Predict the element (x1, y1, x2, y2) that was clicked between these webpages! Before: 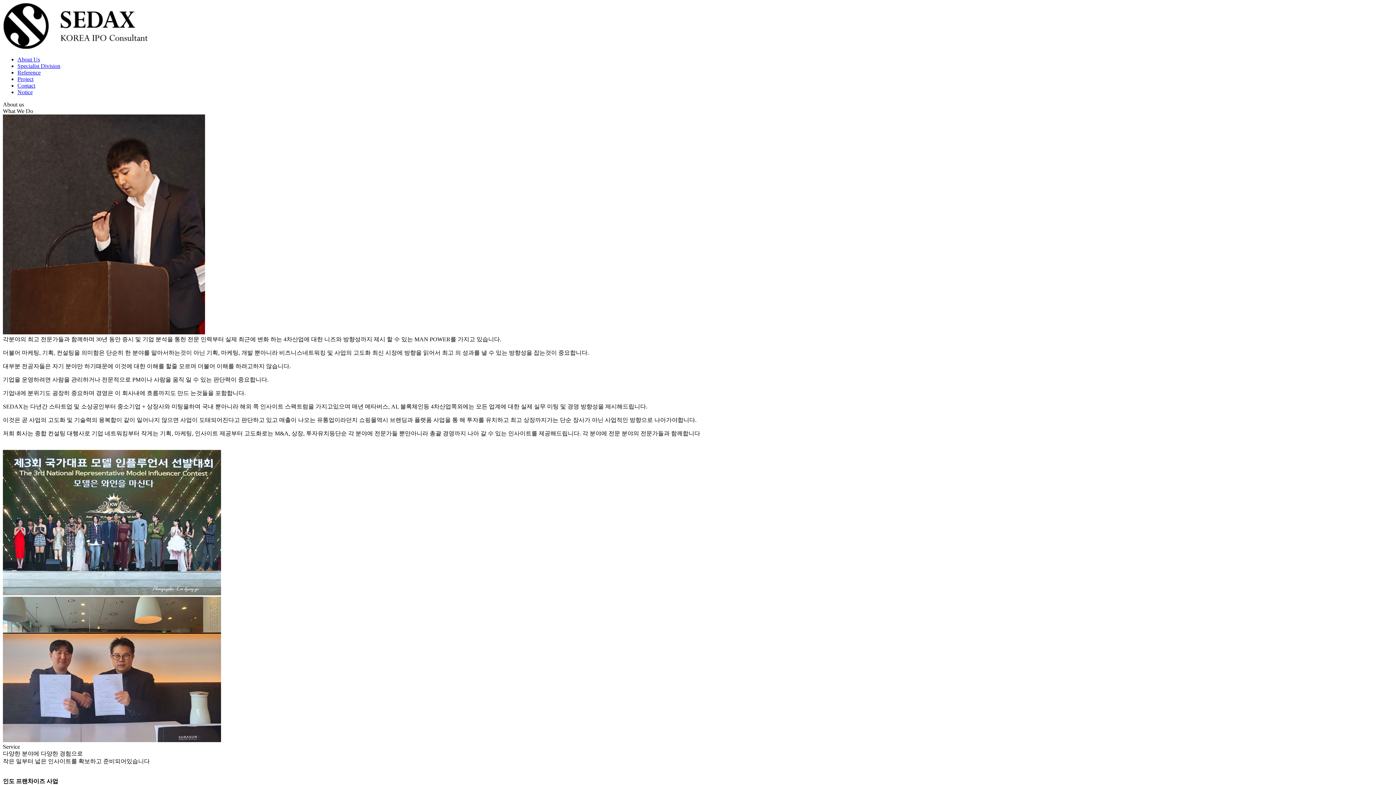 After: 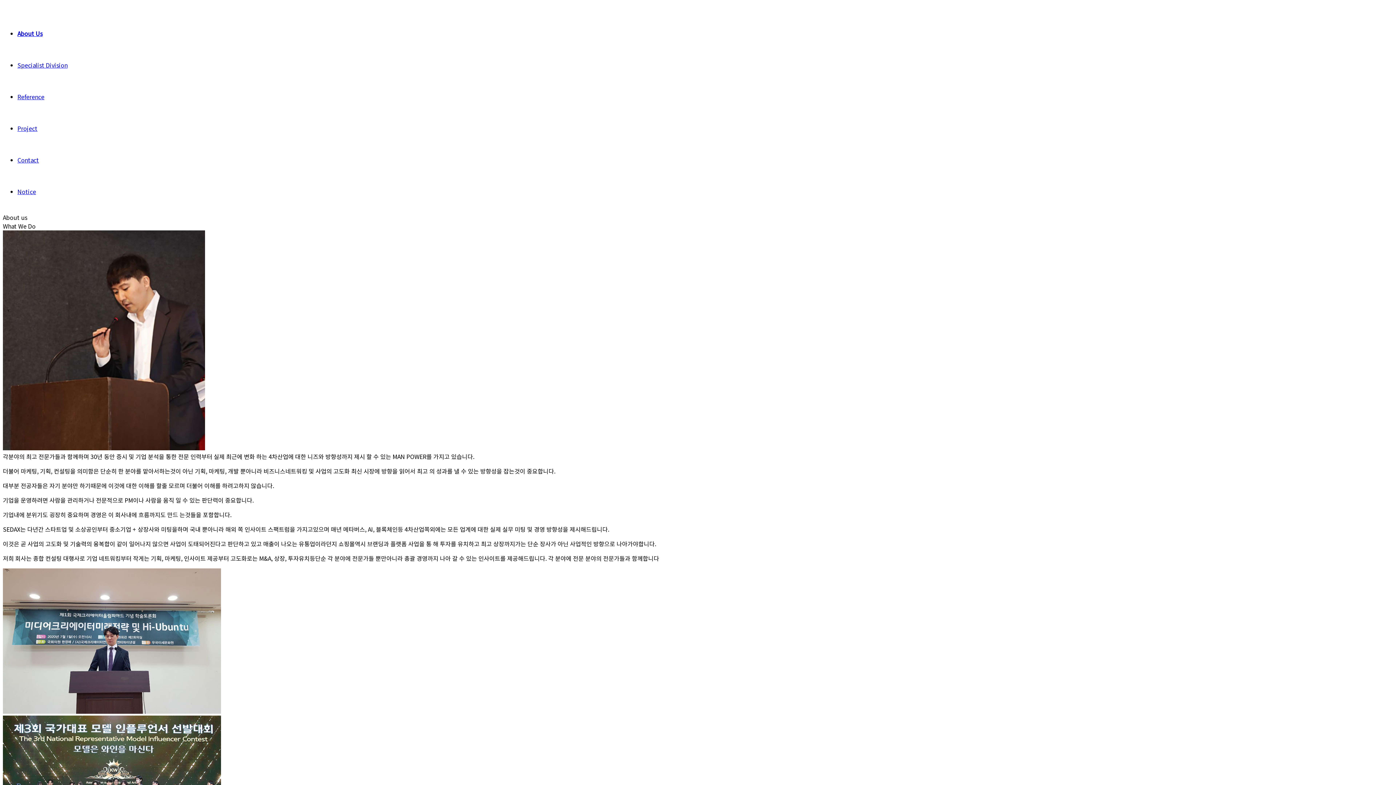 Action: bbox: (17, 56, 40, 62) label: About Us